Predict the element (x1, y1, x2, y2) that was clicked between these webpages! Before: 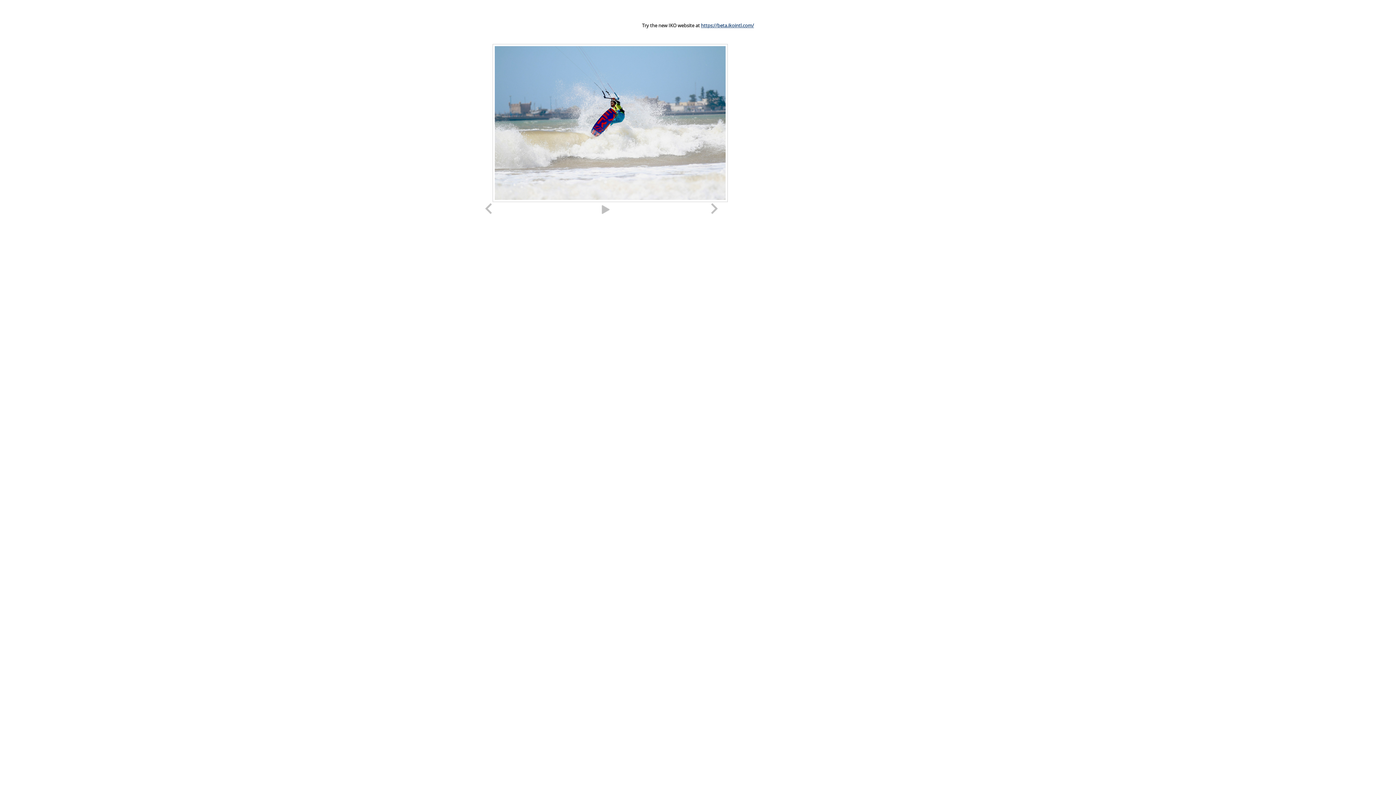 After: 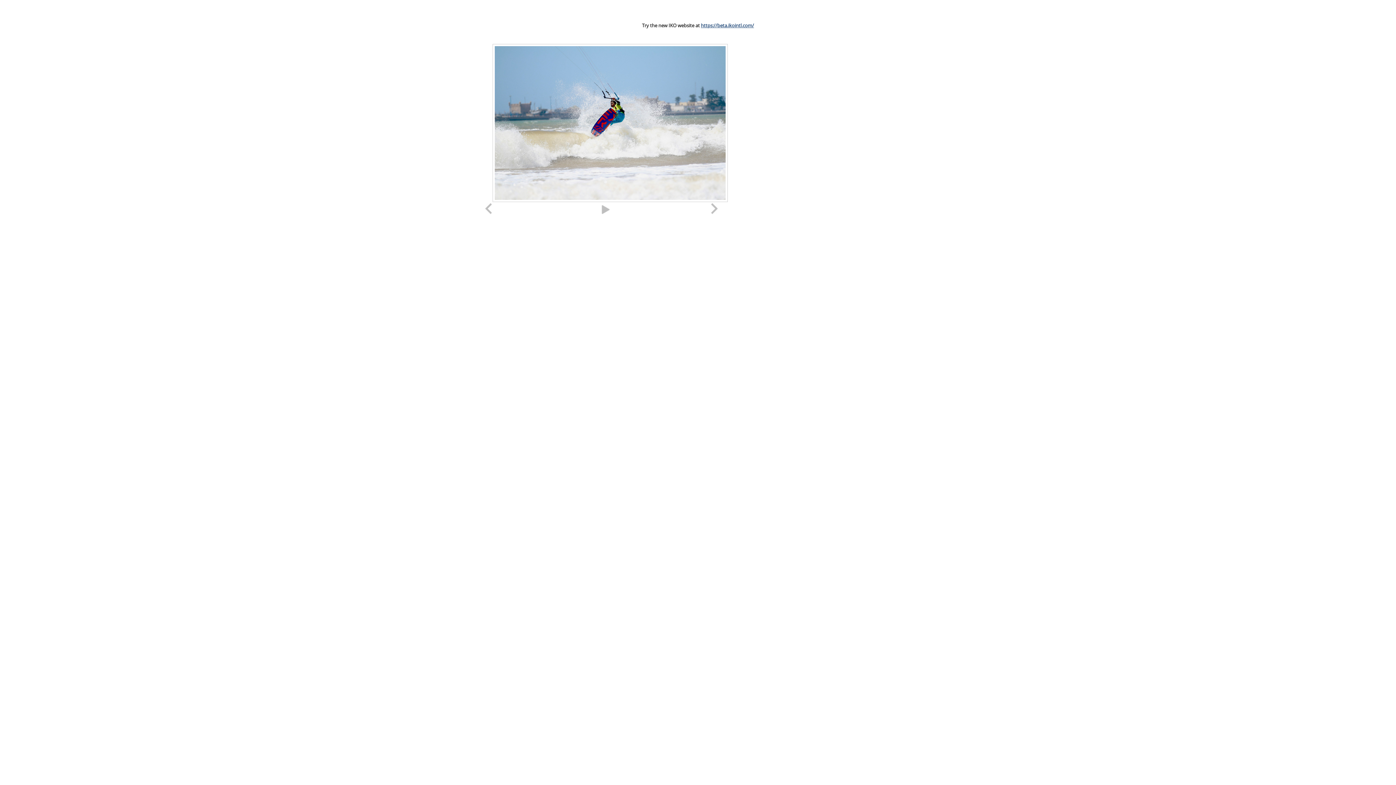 Action: bbox: (492, 36, 728, 204) label:  